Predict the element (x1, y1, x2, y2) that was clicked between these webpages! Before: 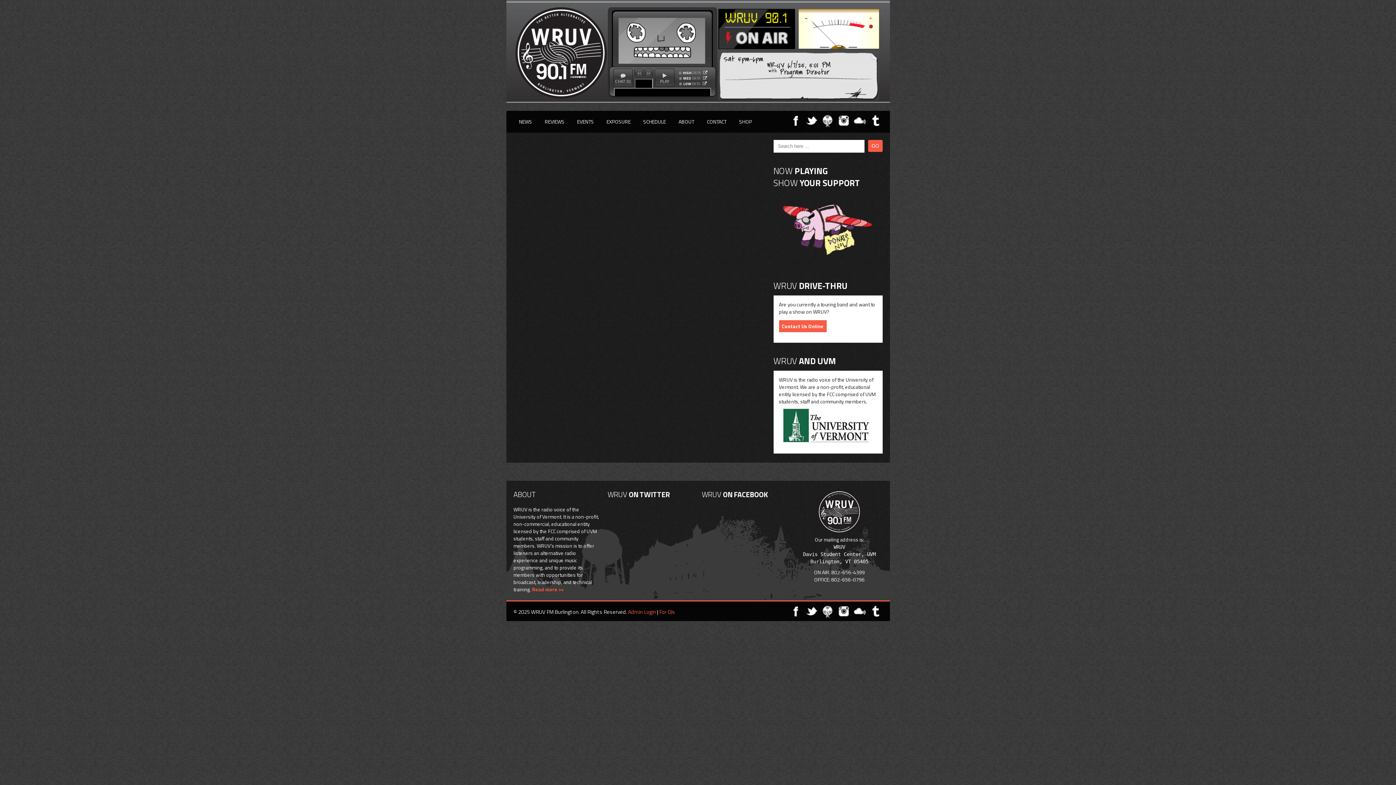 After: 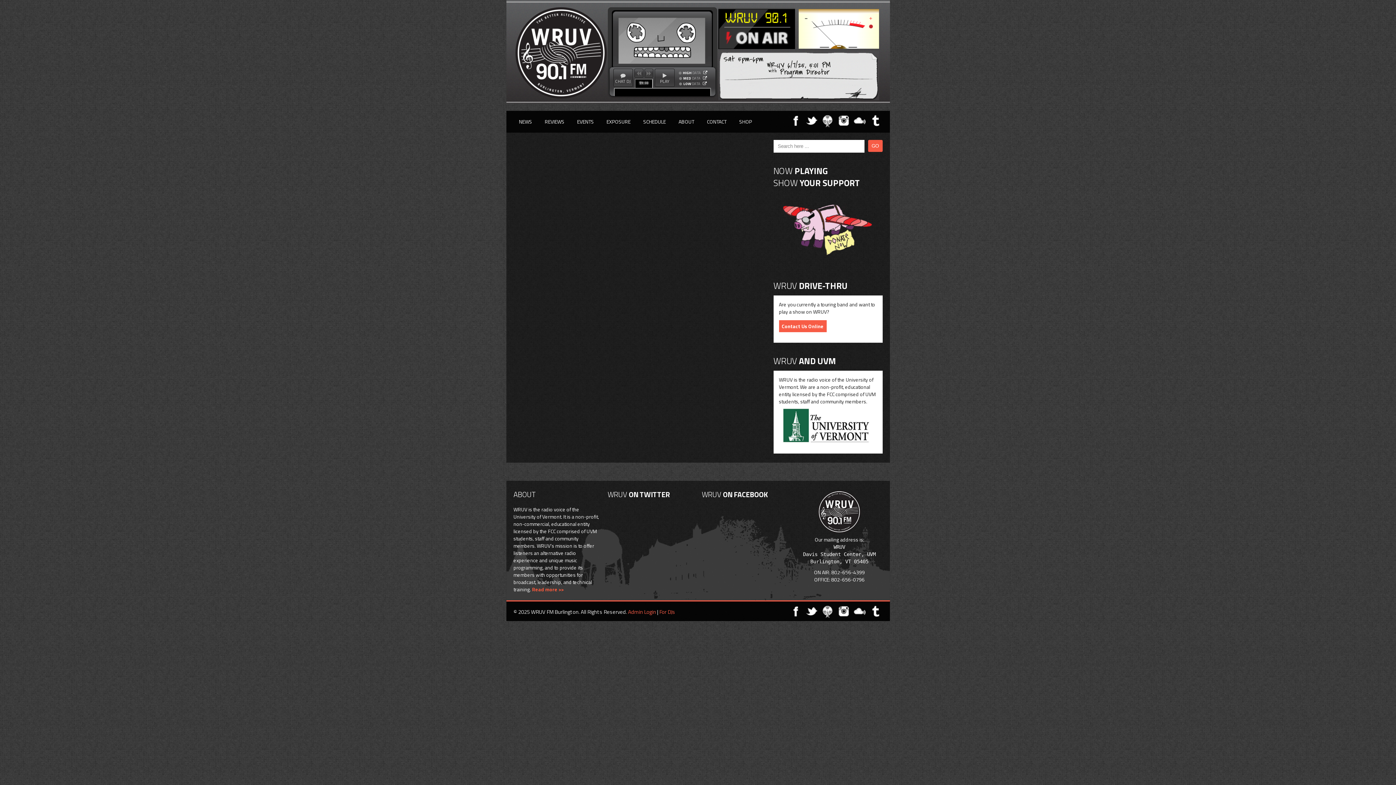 Action: bbox: (634, 68, 643, 77)